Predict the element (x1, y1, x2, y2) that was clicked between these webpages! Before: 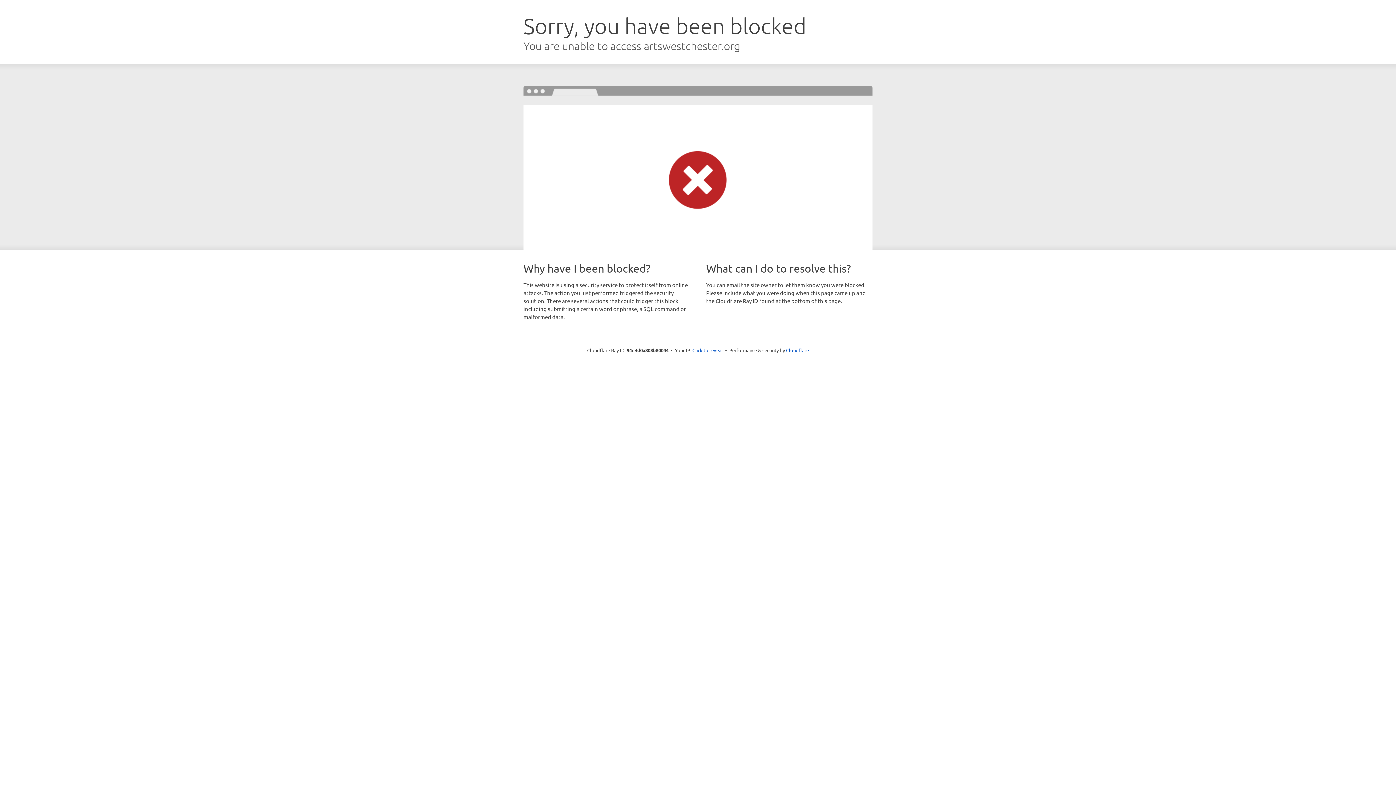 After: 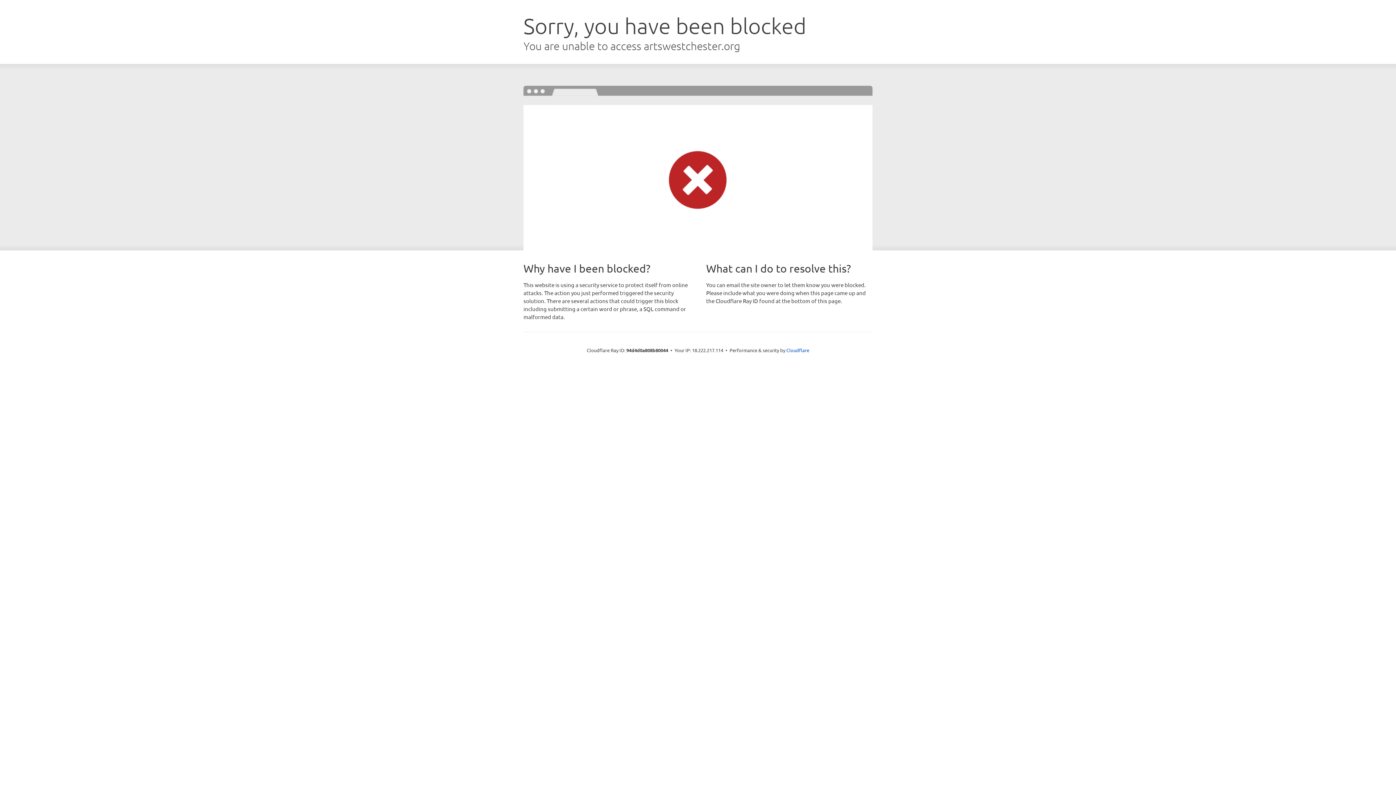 Action: bbox: (692, 346, 723, 353) label: Click to reveal